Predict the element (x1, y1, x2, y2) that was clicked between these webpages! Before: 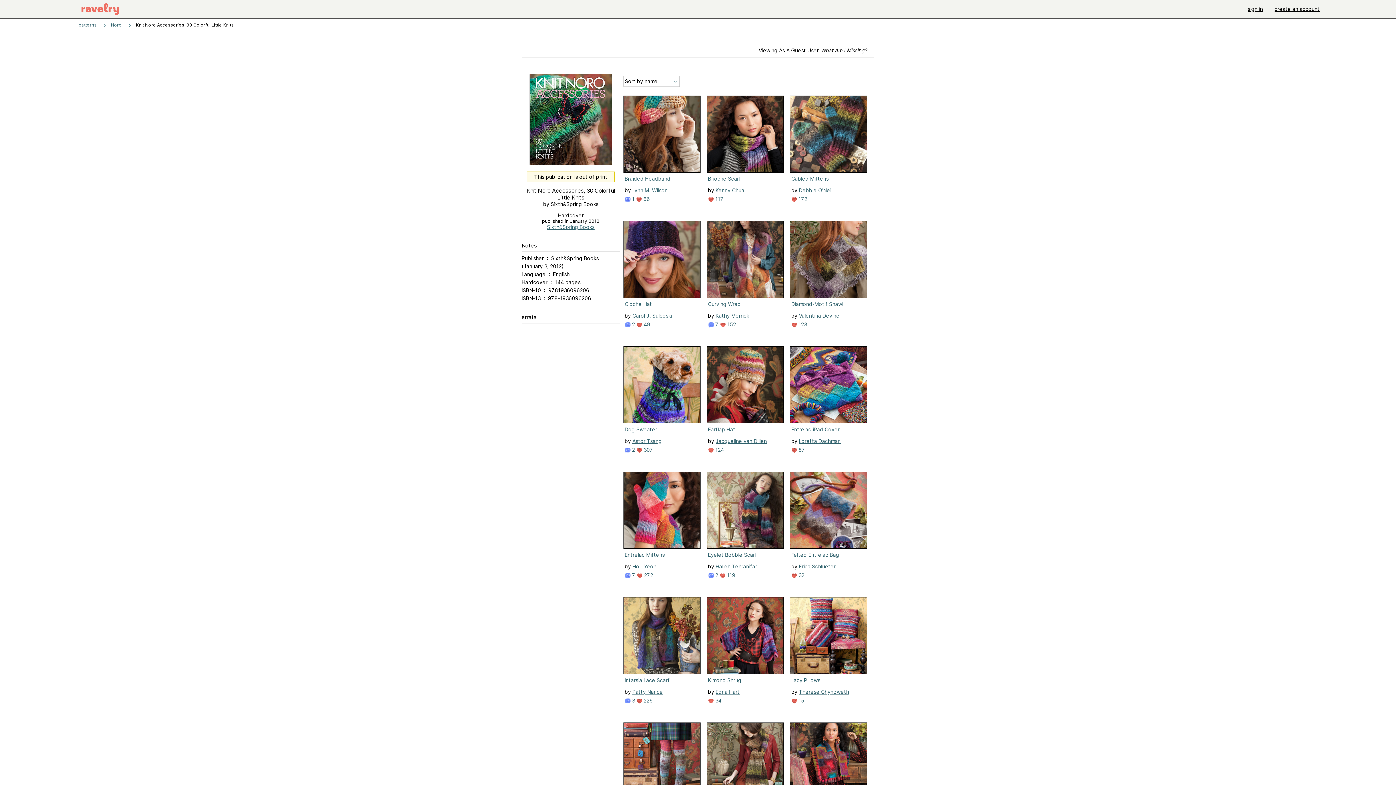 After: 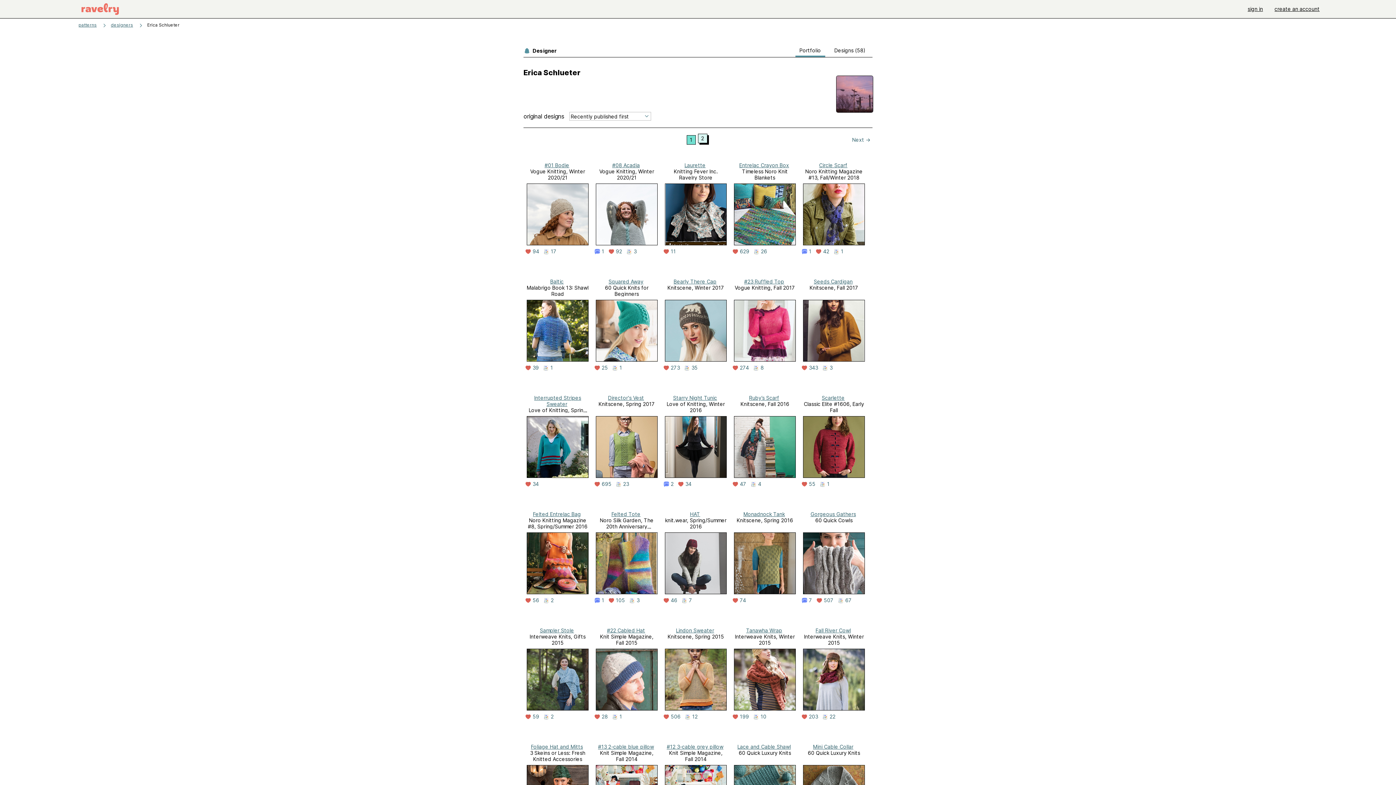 Action: bbox: (799, 563, 835, 569) label: Erica Schlueter